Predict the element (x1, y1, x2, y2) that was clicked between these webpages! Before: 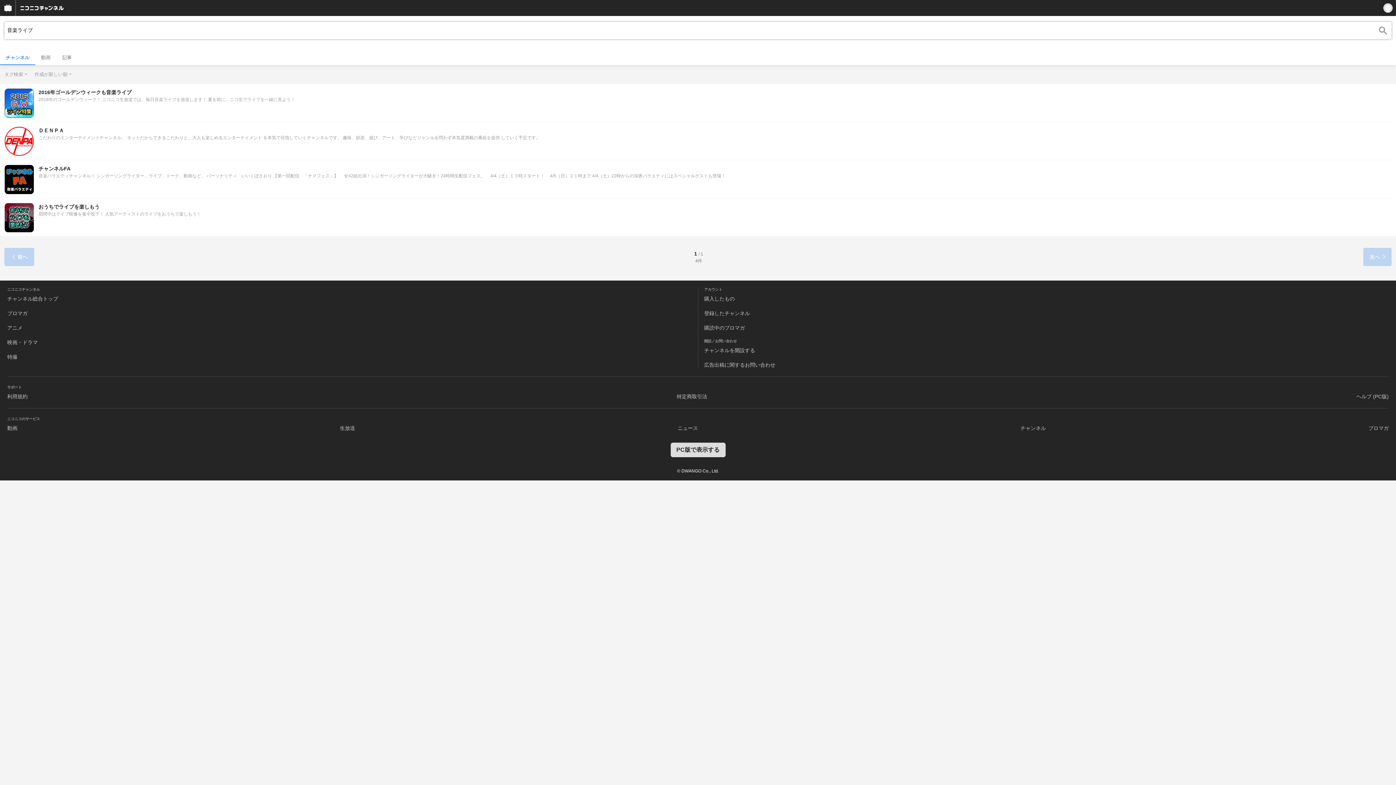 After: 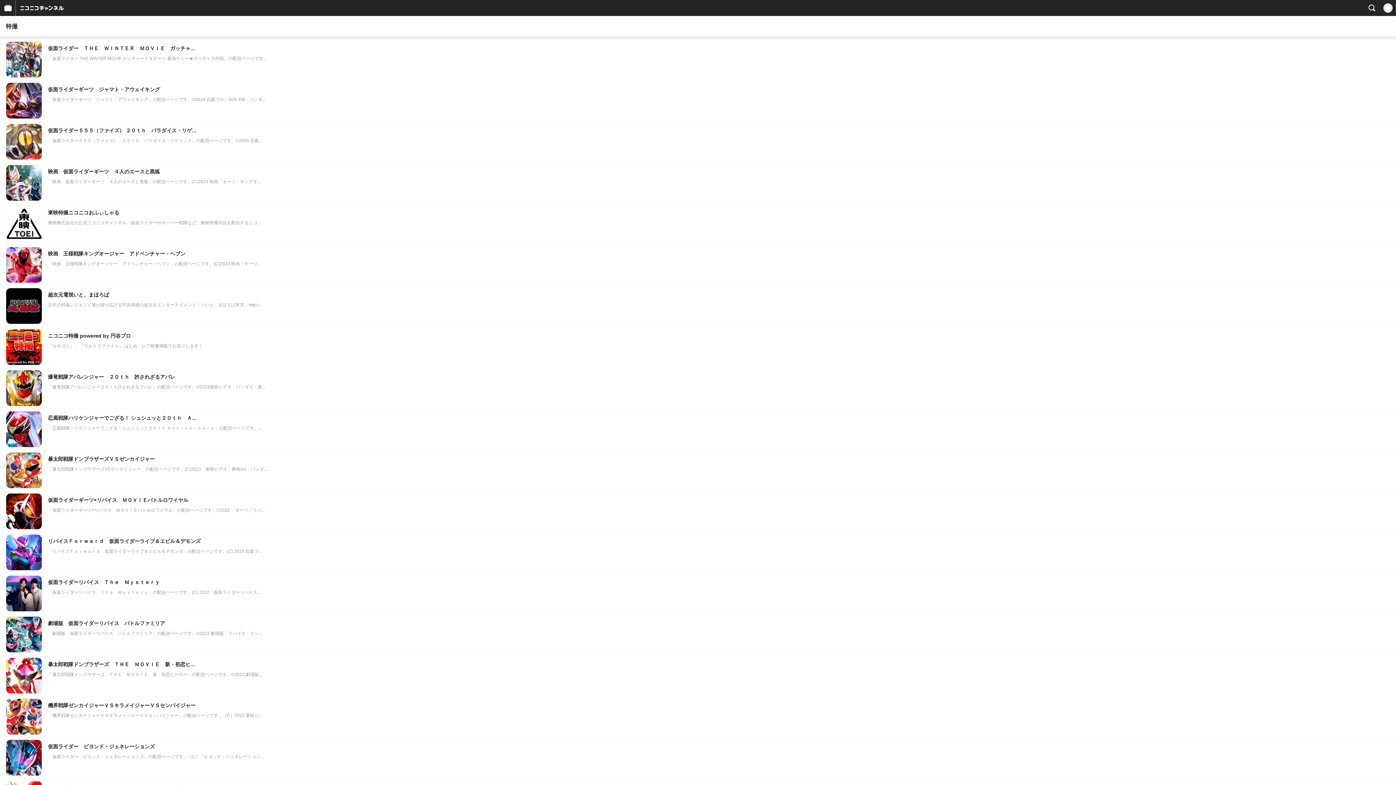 Action: label: 特撮 bbox: (7, 354, 17, 360)